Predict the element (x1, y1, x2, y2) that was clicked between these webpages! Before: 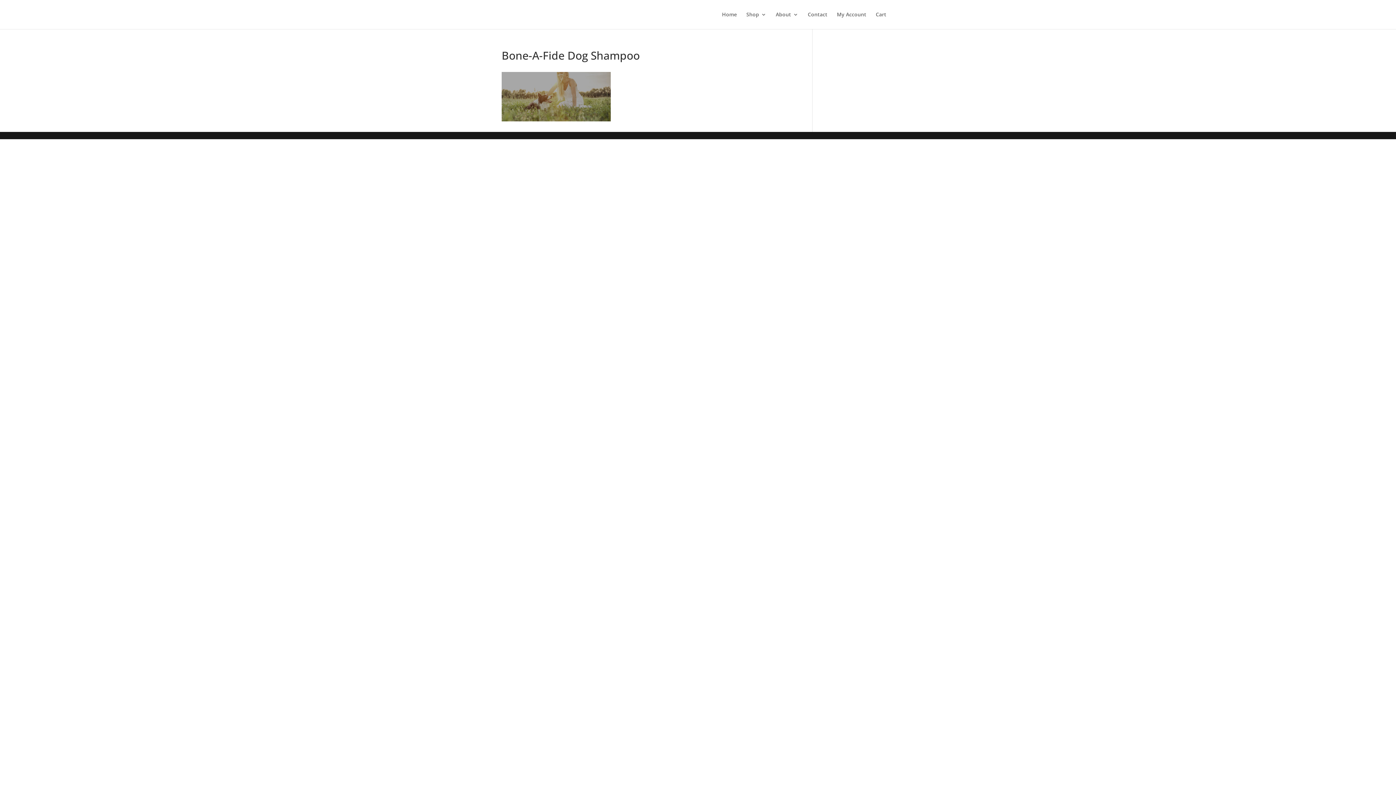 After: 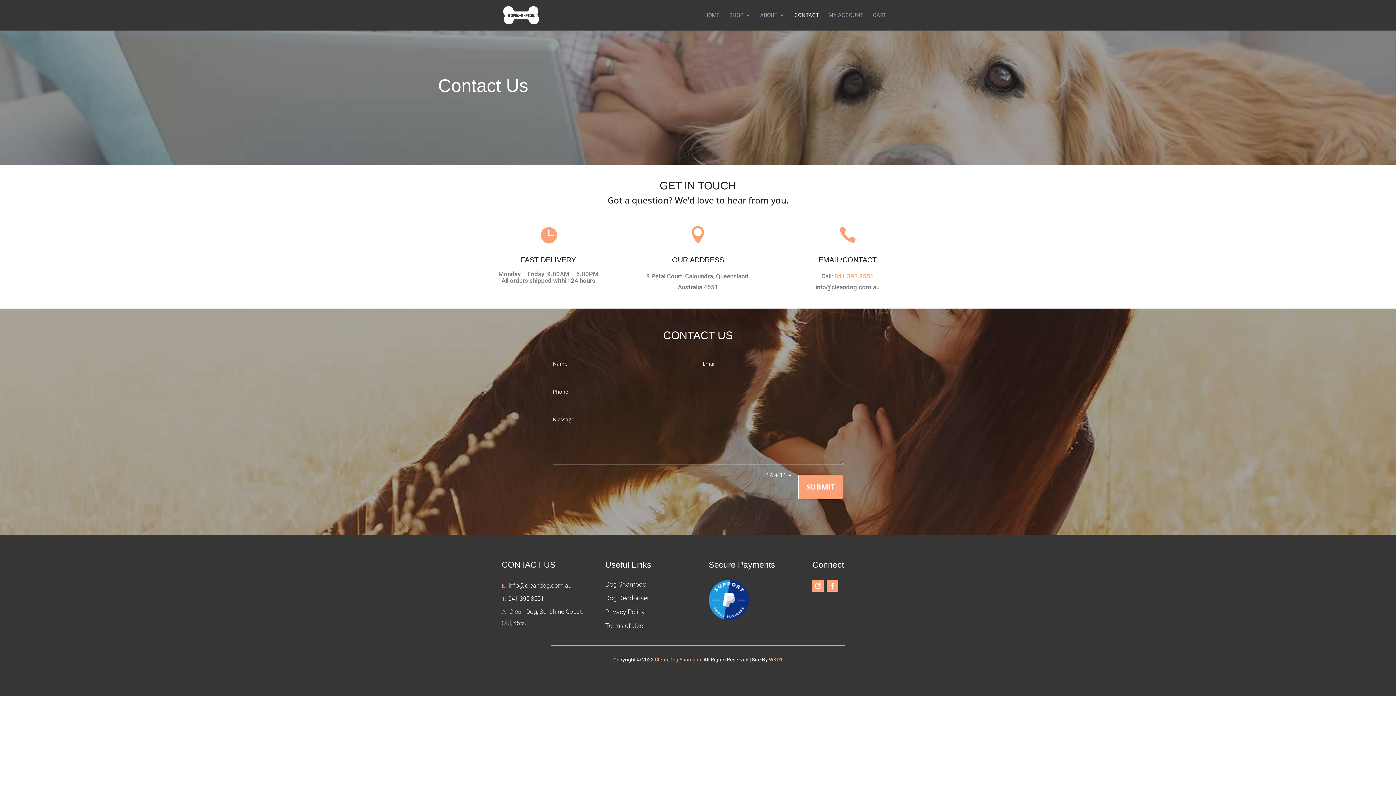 Action: label: Contact bbox: (808, 12, 827, 29)